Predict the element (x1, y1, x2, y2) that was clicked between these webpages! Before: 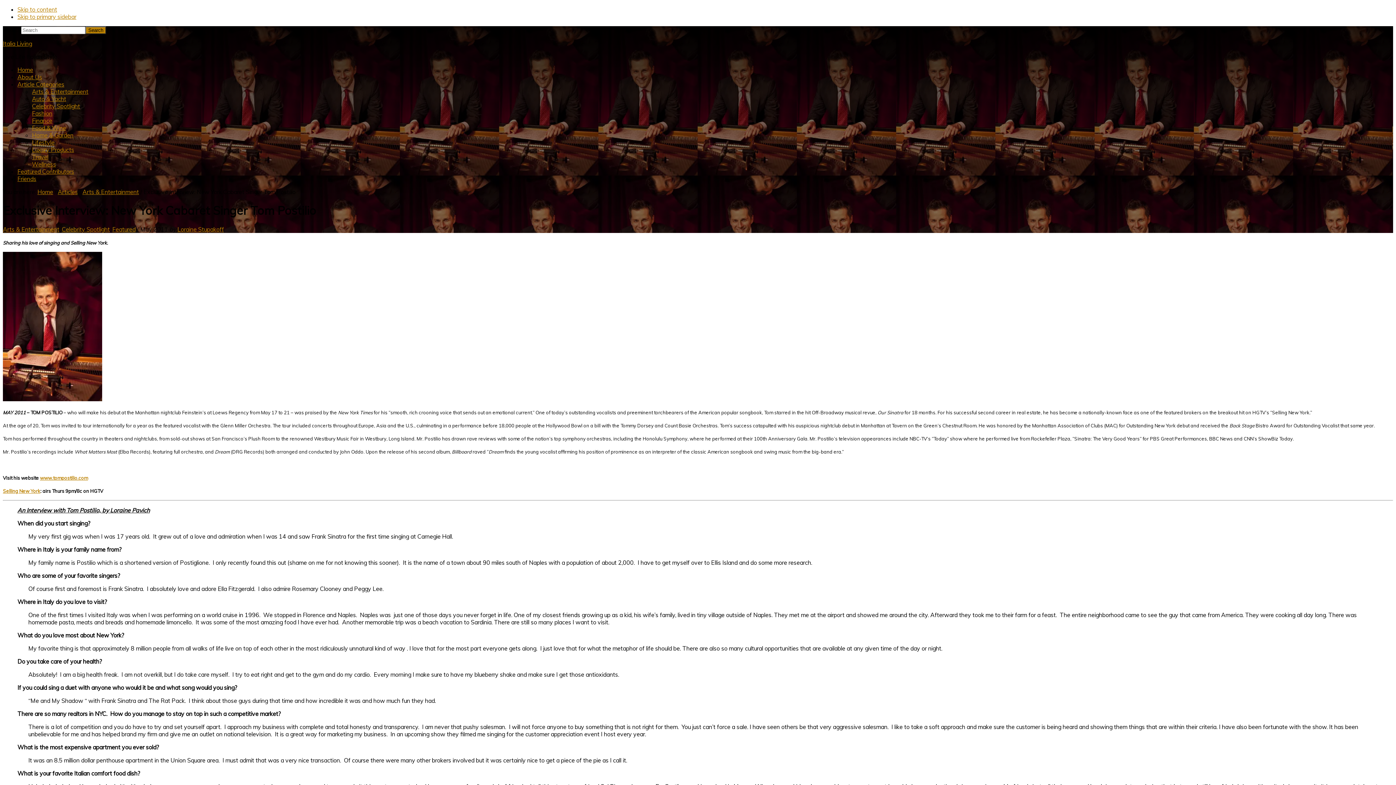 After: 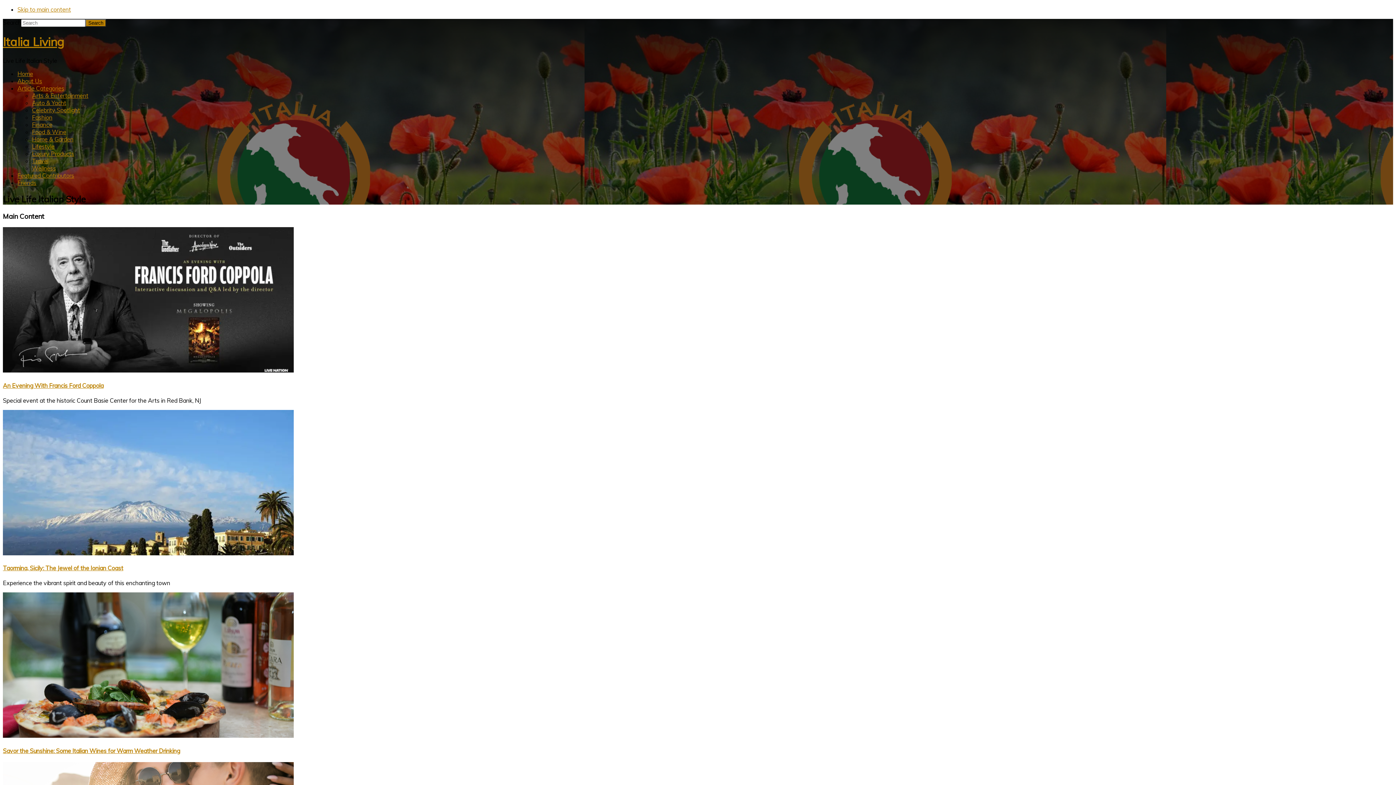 Action: label: Italia Living bbox: (2, 40, 32, 47)